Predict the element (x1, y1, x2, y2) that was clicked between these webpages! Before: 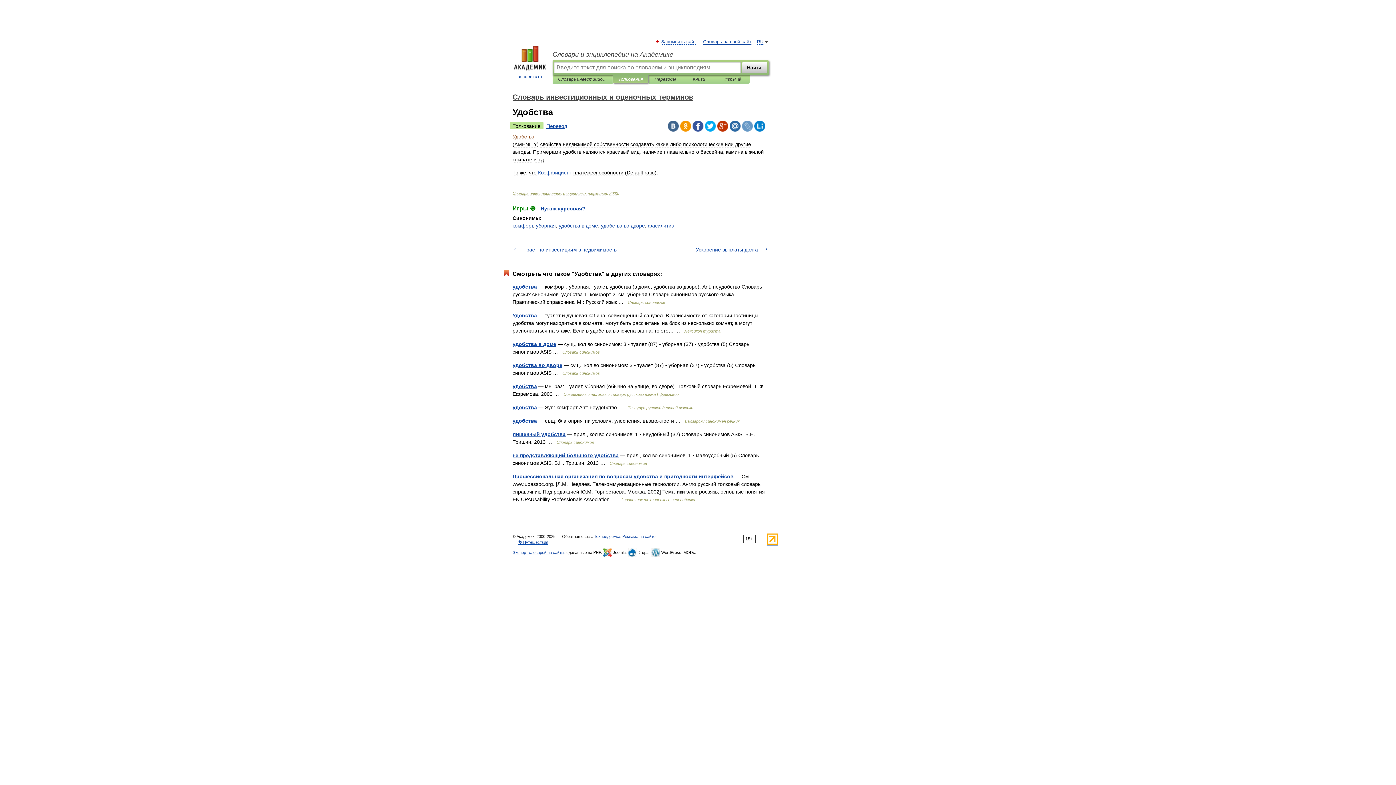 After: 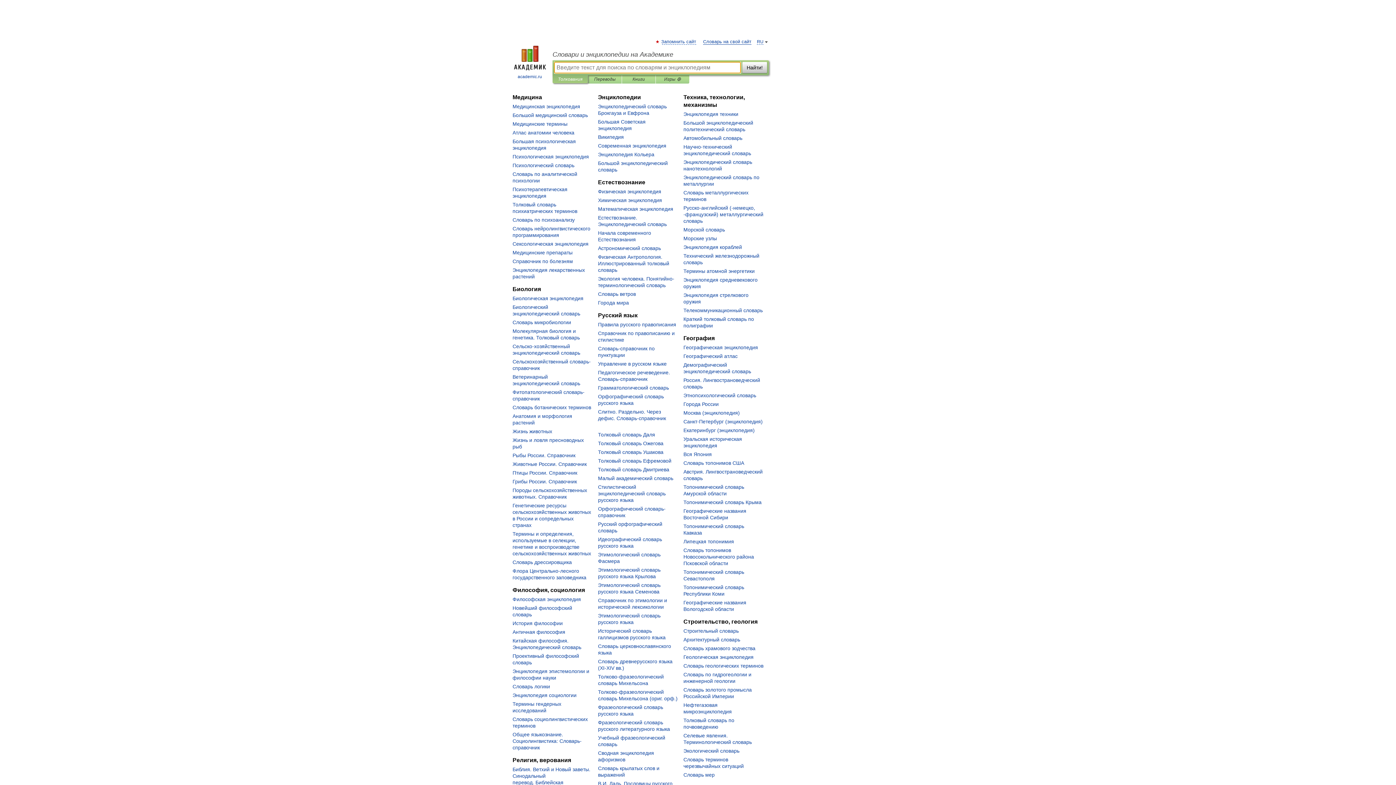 Action: bbox: (507, 45, 552, 80) label: 
academic.ru